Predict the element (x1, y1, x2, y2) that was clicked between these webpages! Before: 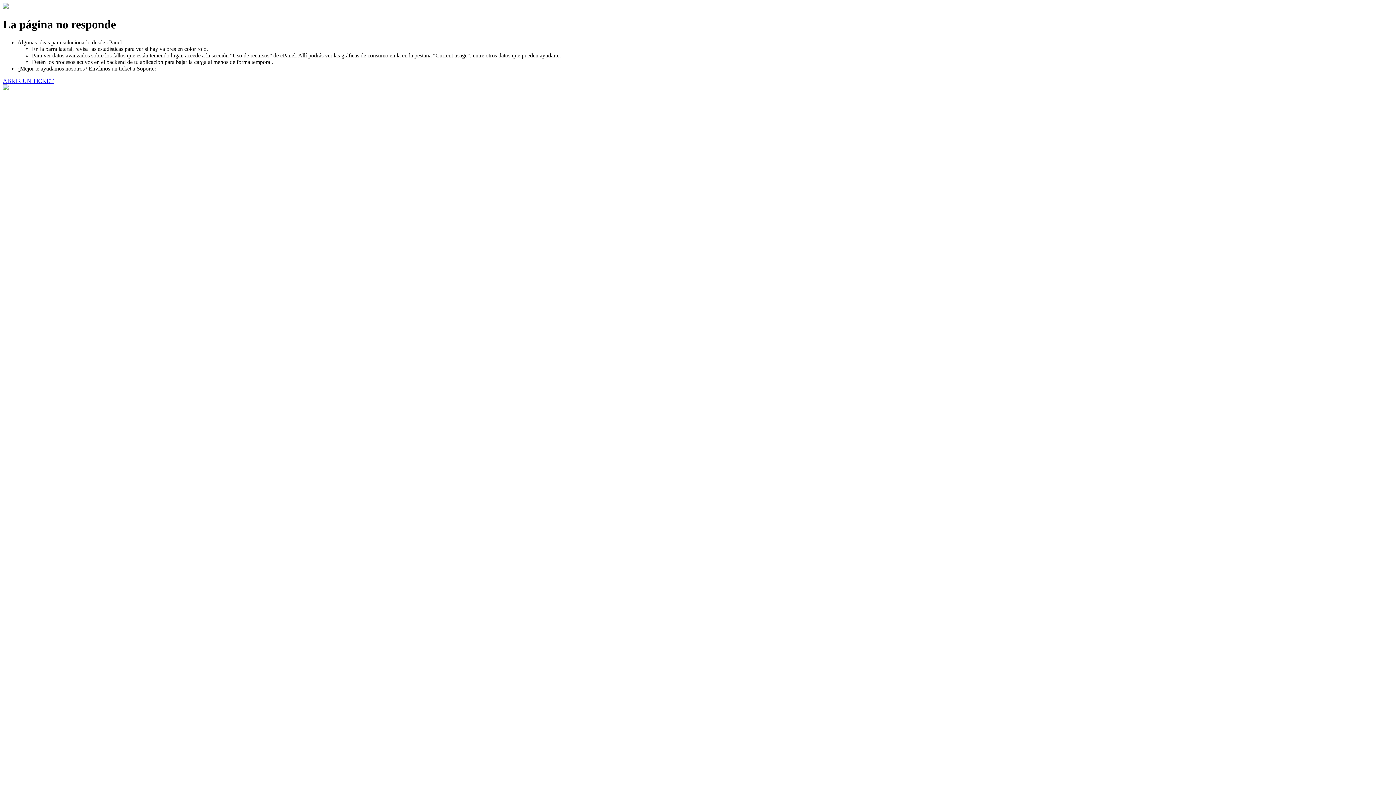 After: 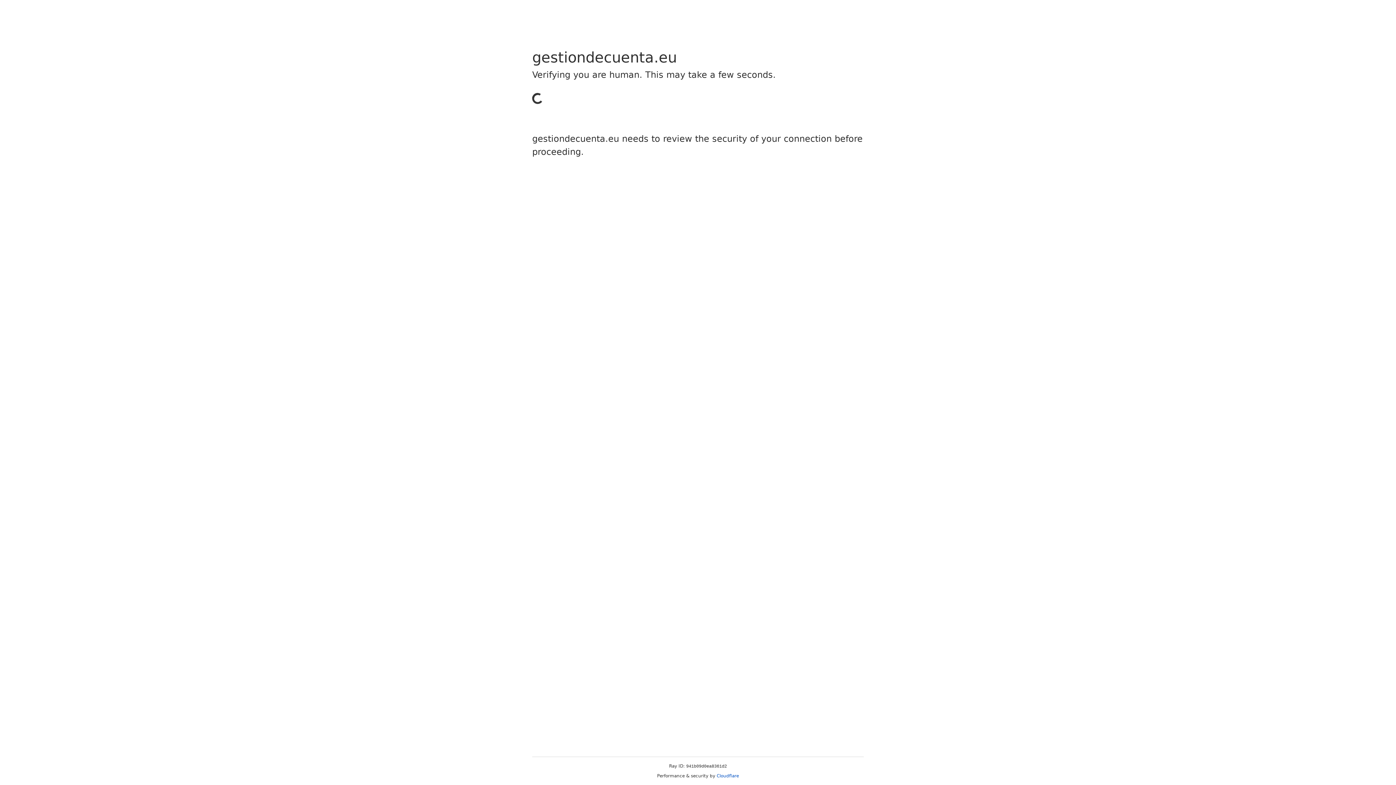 Action: bbox: (2, 77, 53, 83) label: ABRIR UN TICKET